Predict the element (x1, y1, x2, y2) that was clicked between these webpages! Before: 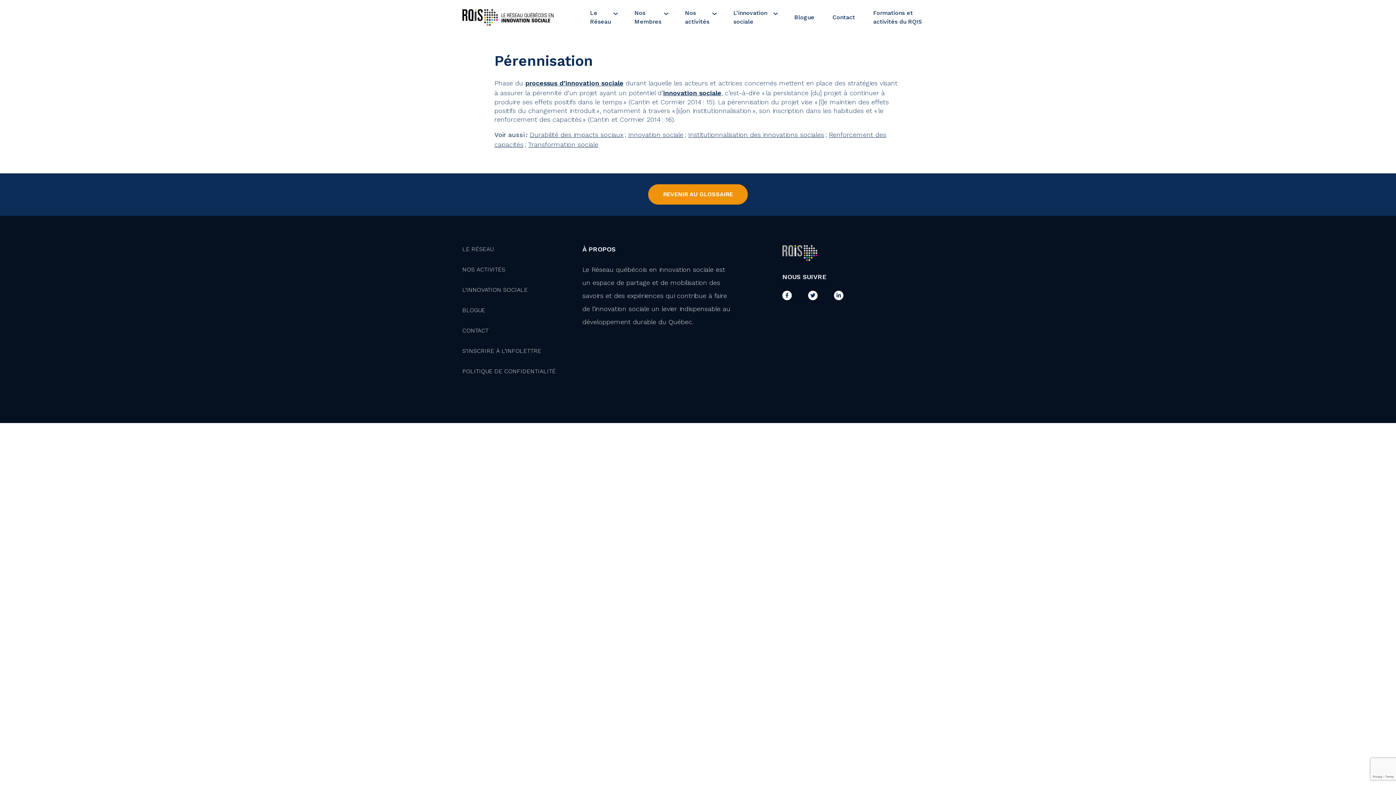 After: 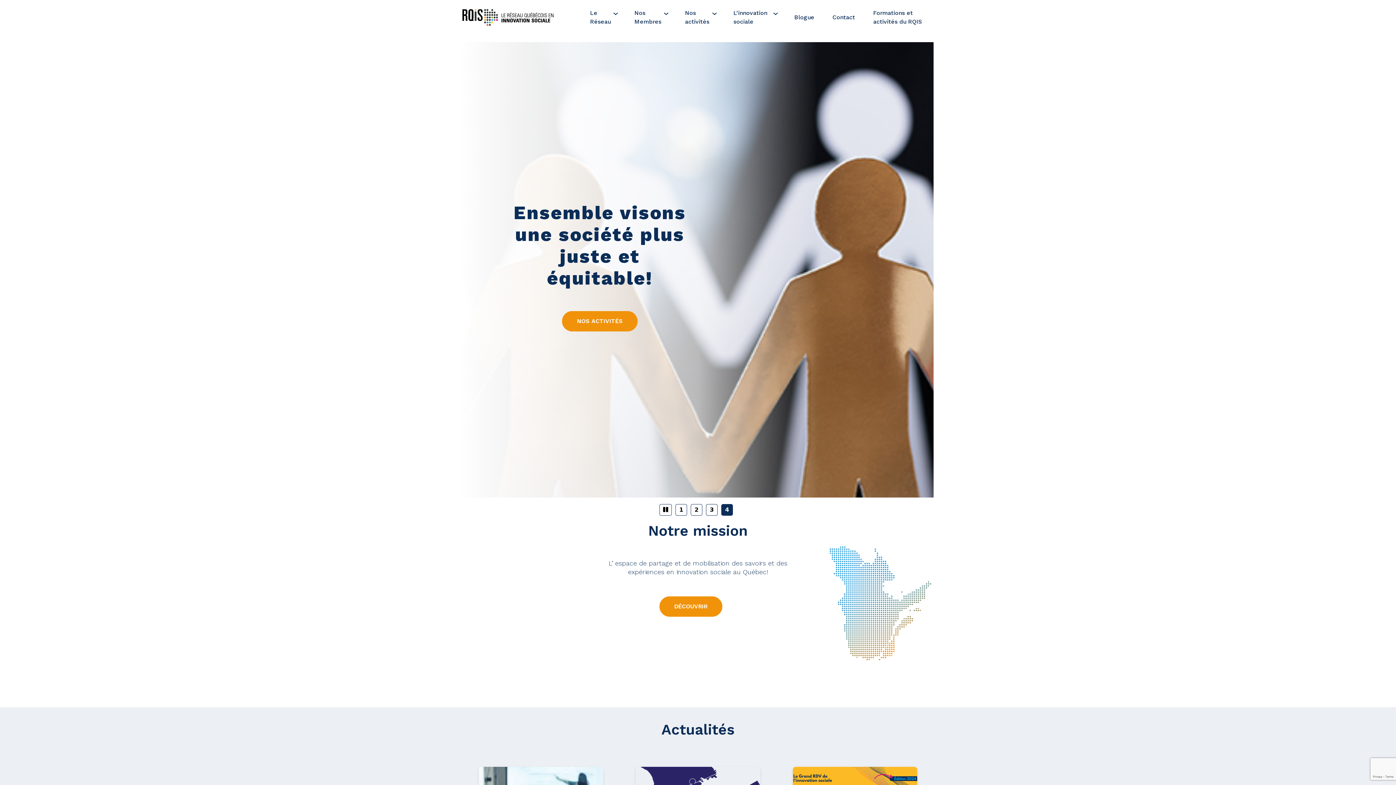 Action: bbox: (462, 9, 553, 25)